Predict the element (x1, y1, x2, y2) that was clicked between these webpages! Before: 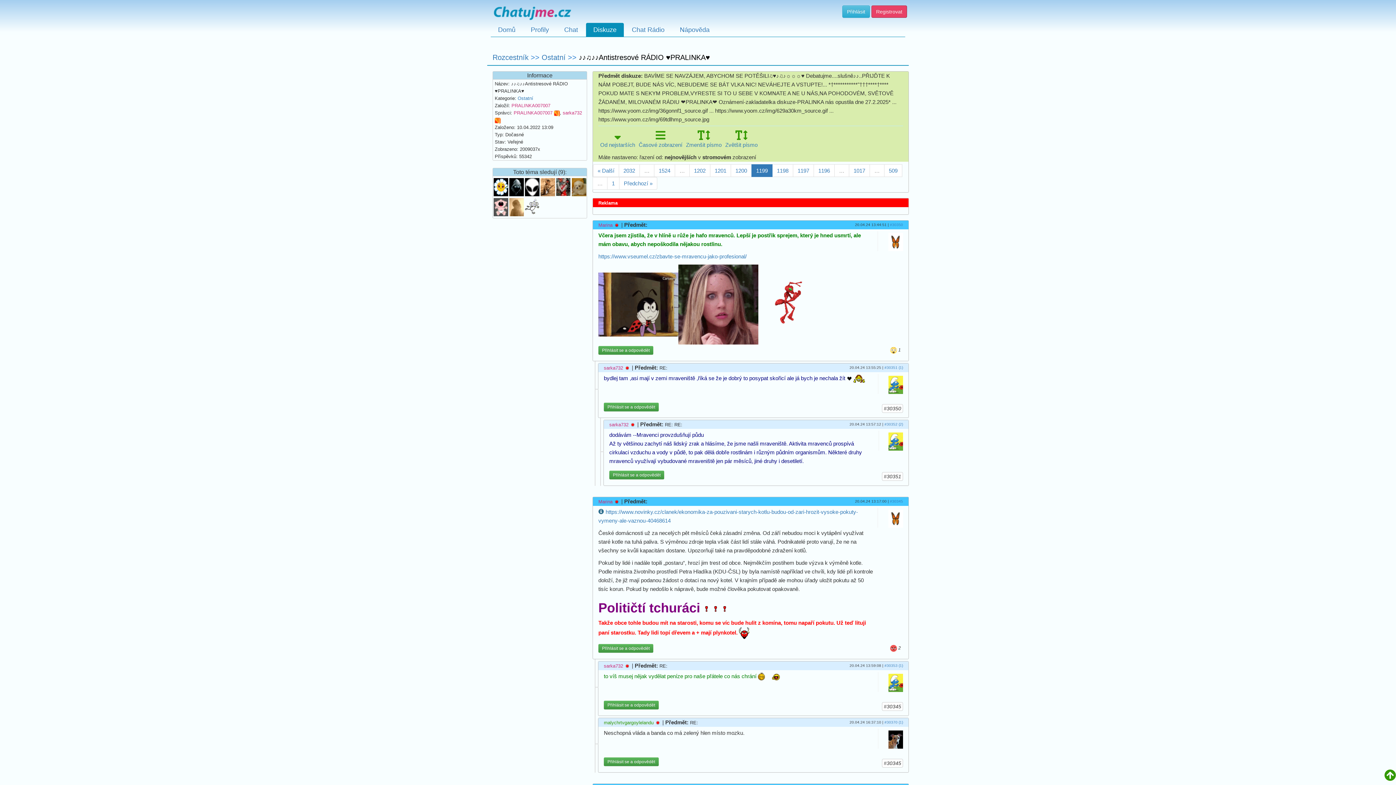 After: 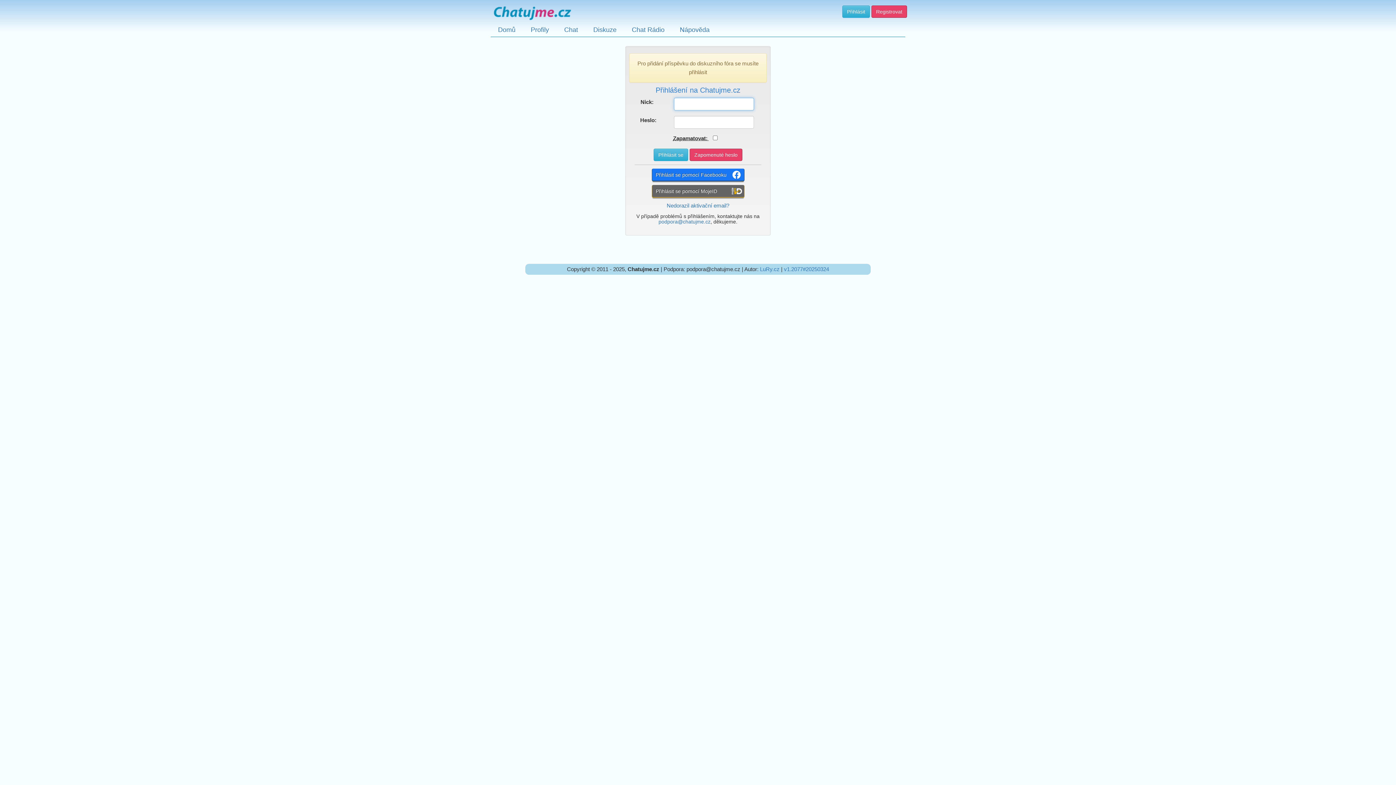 Action: bbox: (609, 470, 664, 479) label: Přihlásit se a odpovědět